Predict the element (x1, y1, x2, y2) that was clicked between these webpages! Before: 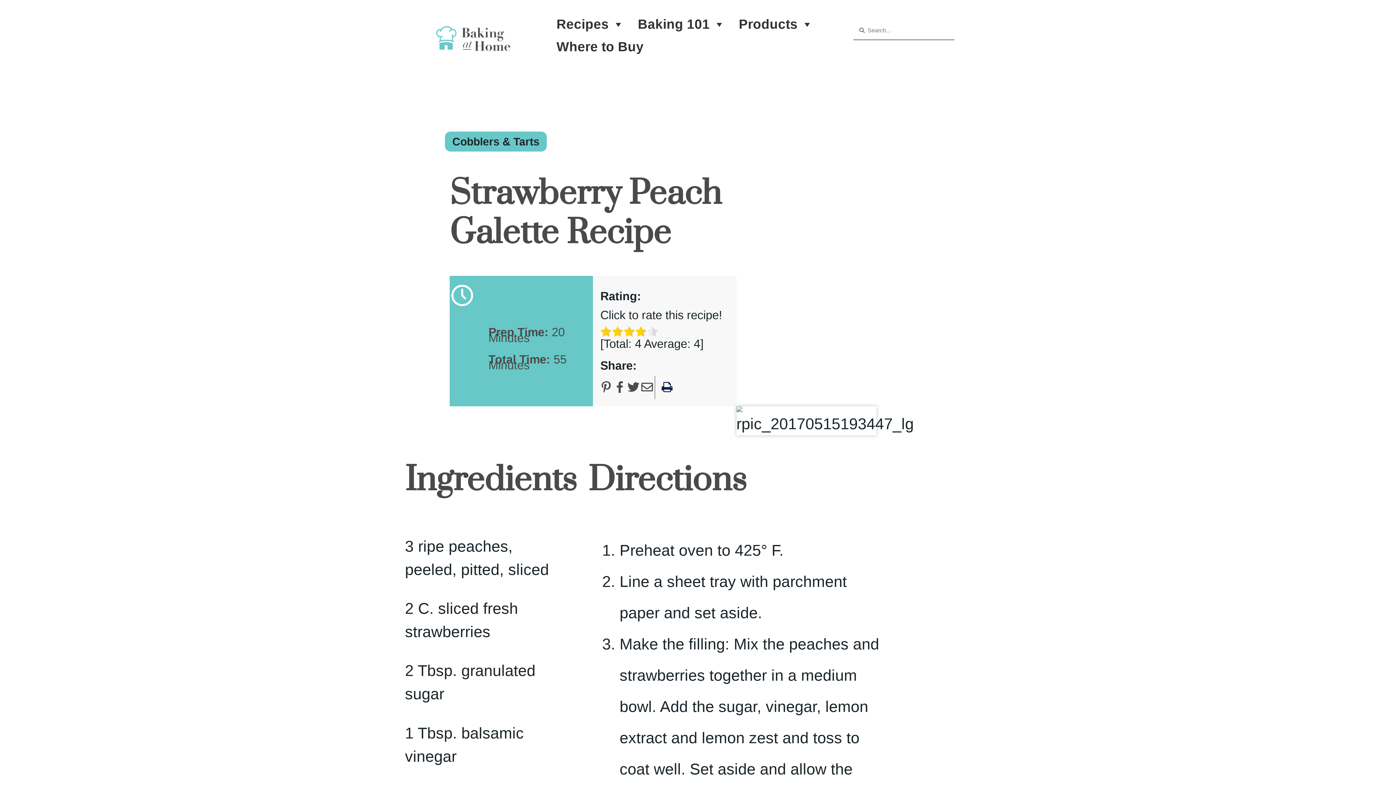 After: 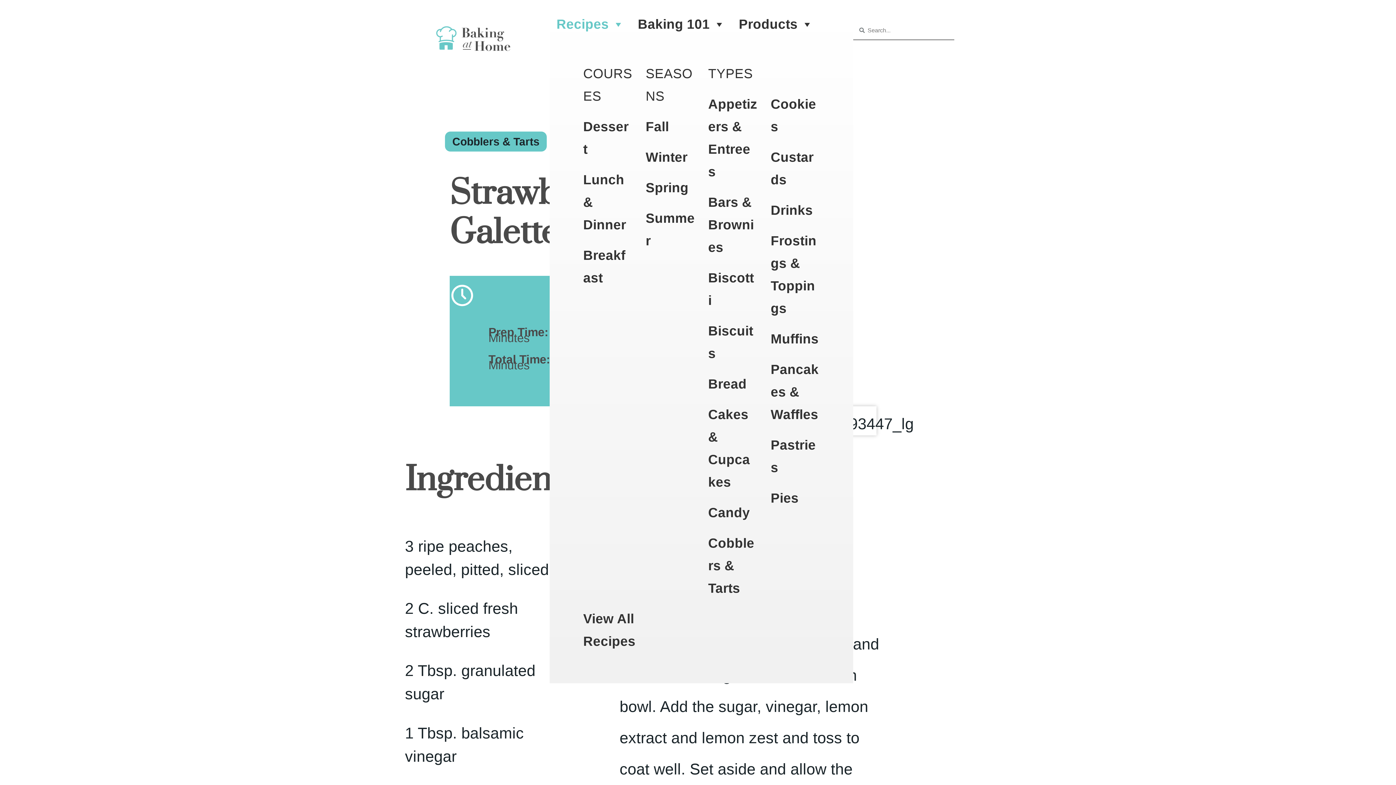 Action: label: Recipes bbox: (549, 17, 631, 31)